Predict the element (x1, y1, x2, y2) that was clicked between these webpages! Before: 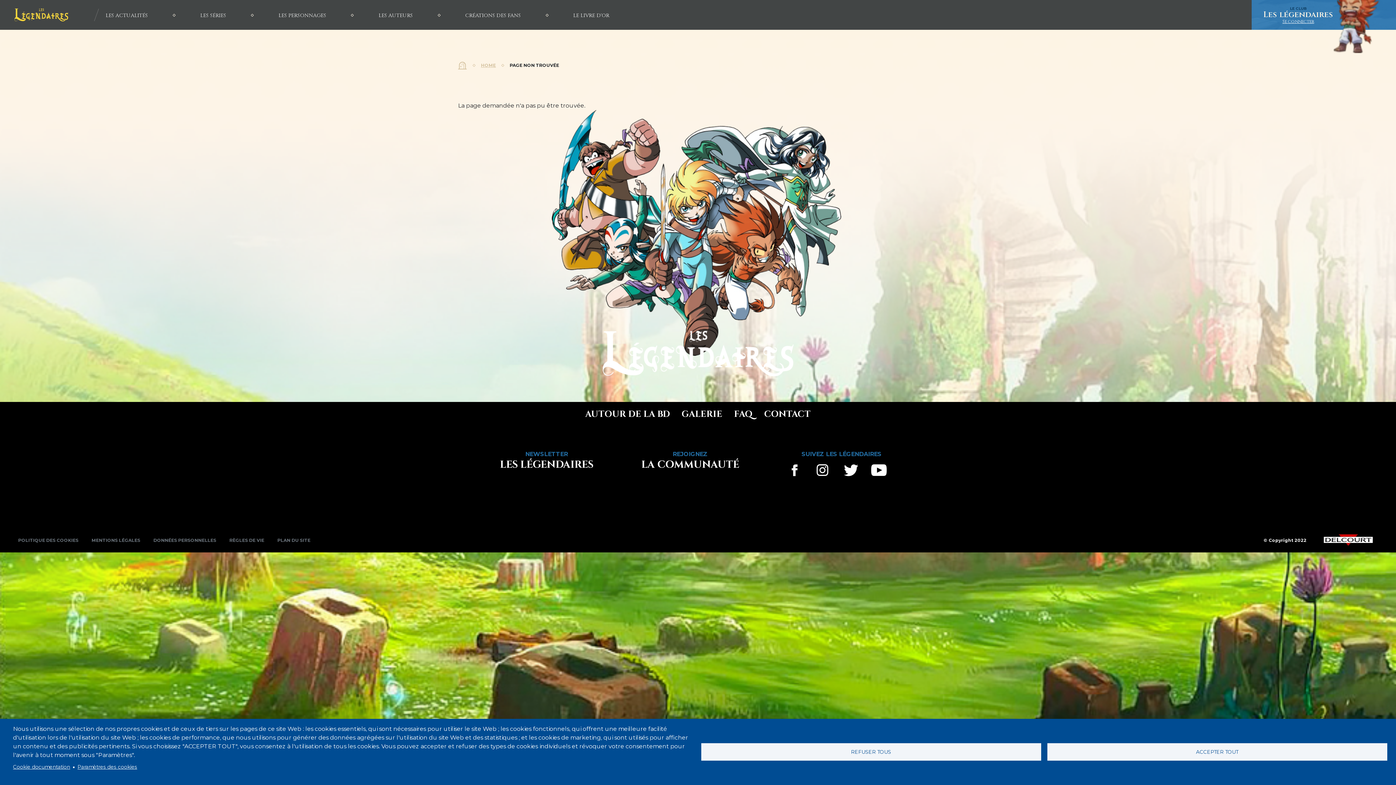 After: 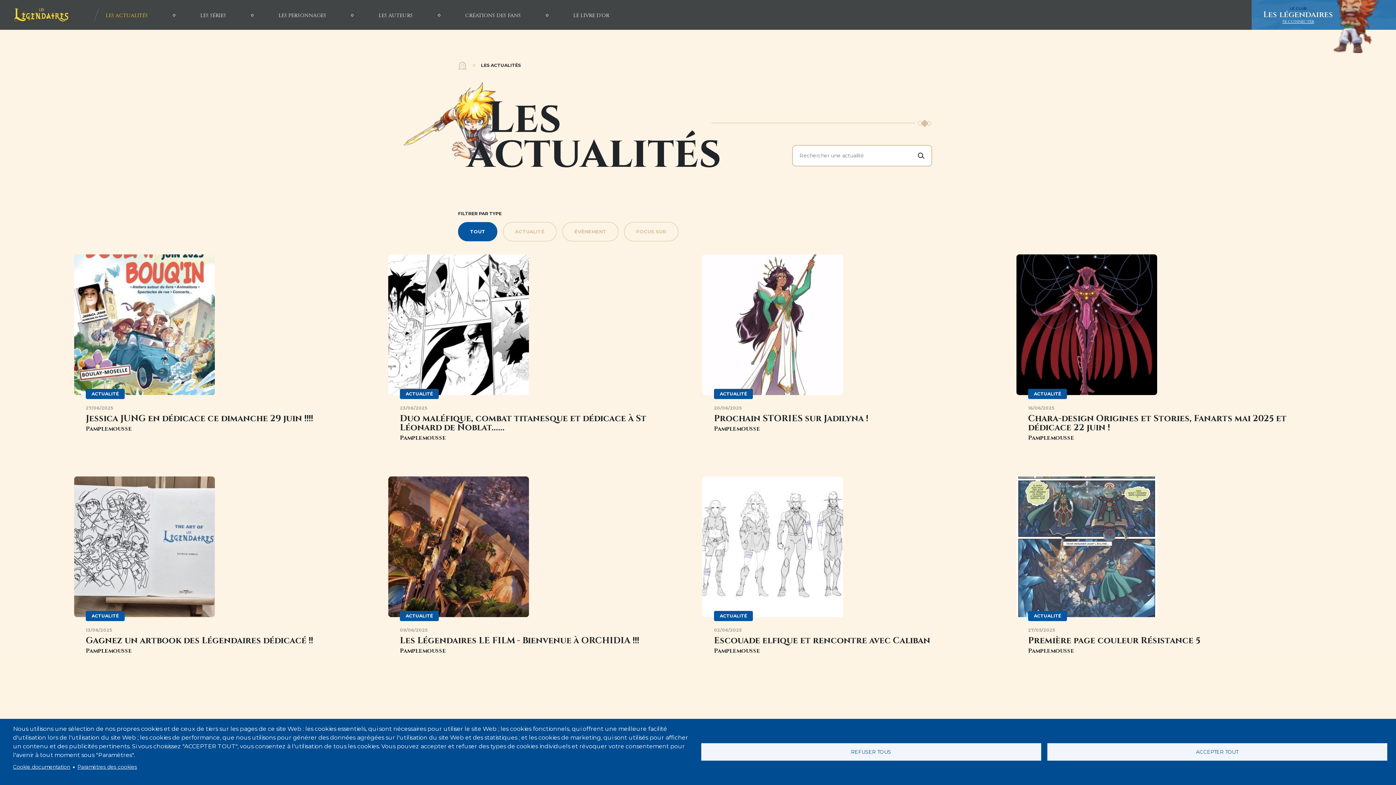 Action: bbox: (105, 11, 147, 19) label: LES ACTUALITÉS